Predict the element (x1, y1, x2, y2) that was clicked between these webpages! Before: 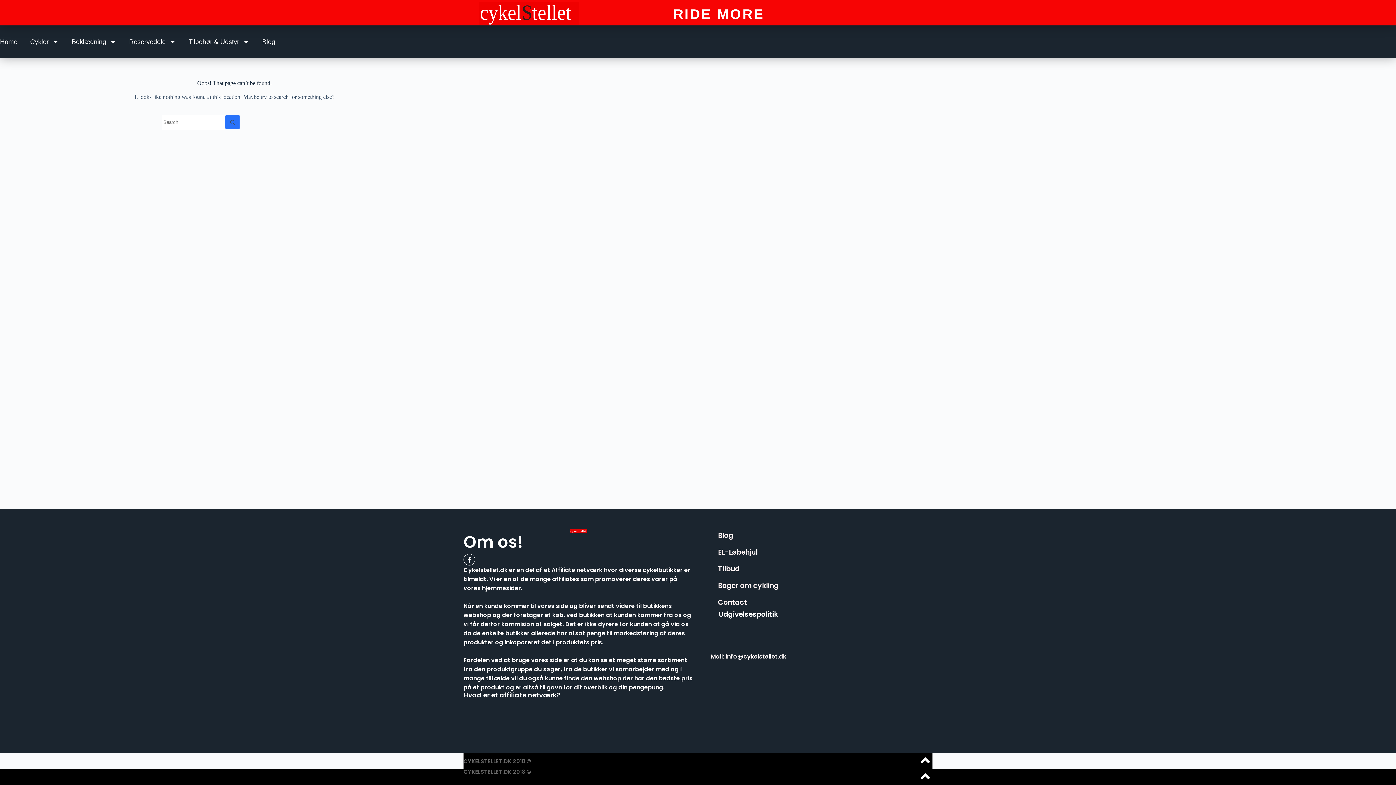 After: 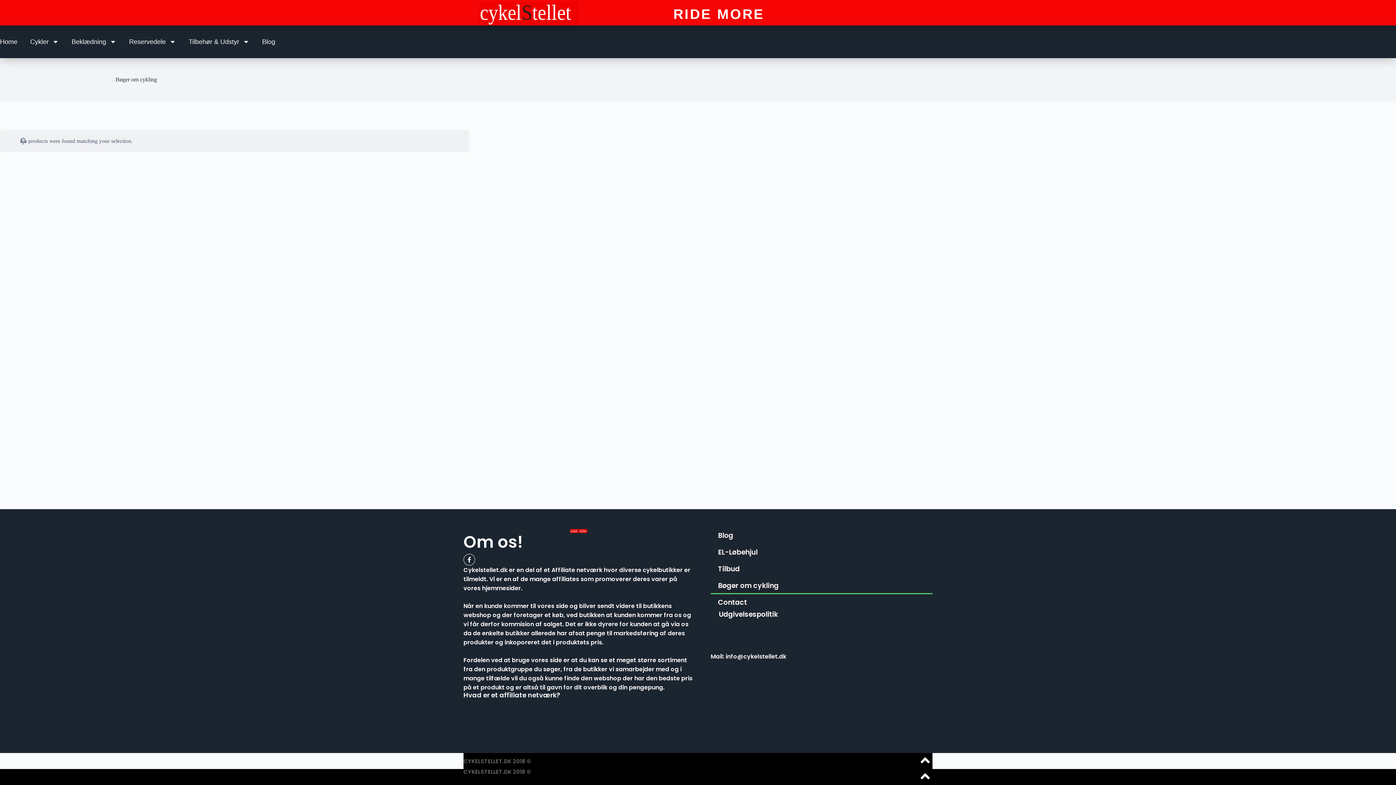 Action: label: Bøger om cykling bbox: (710, 577, 932, 594)